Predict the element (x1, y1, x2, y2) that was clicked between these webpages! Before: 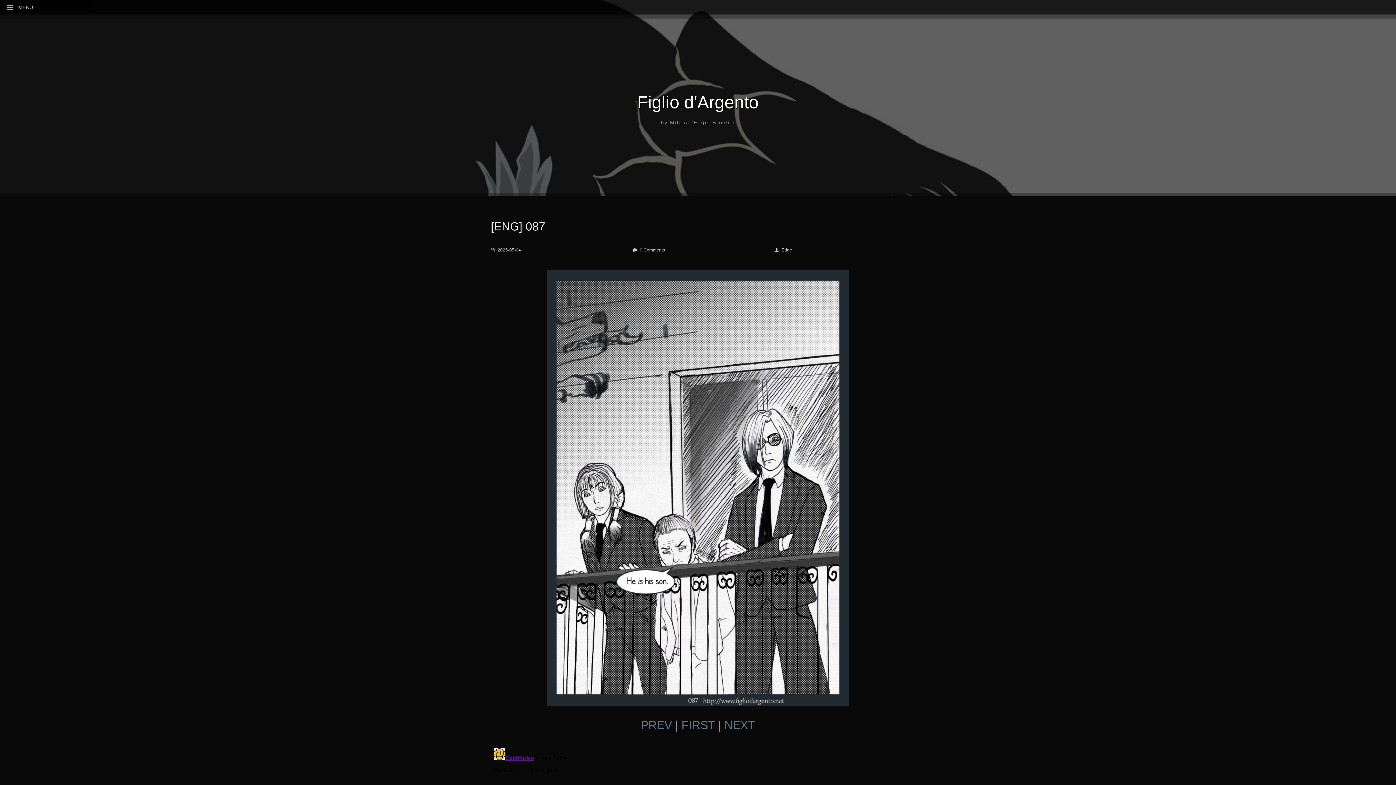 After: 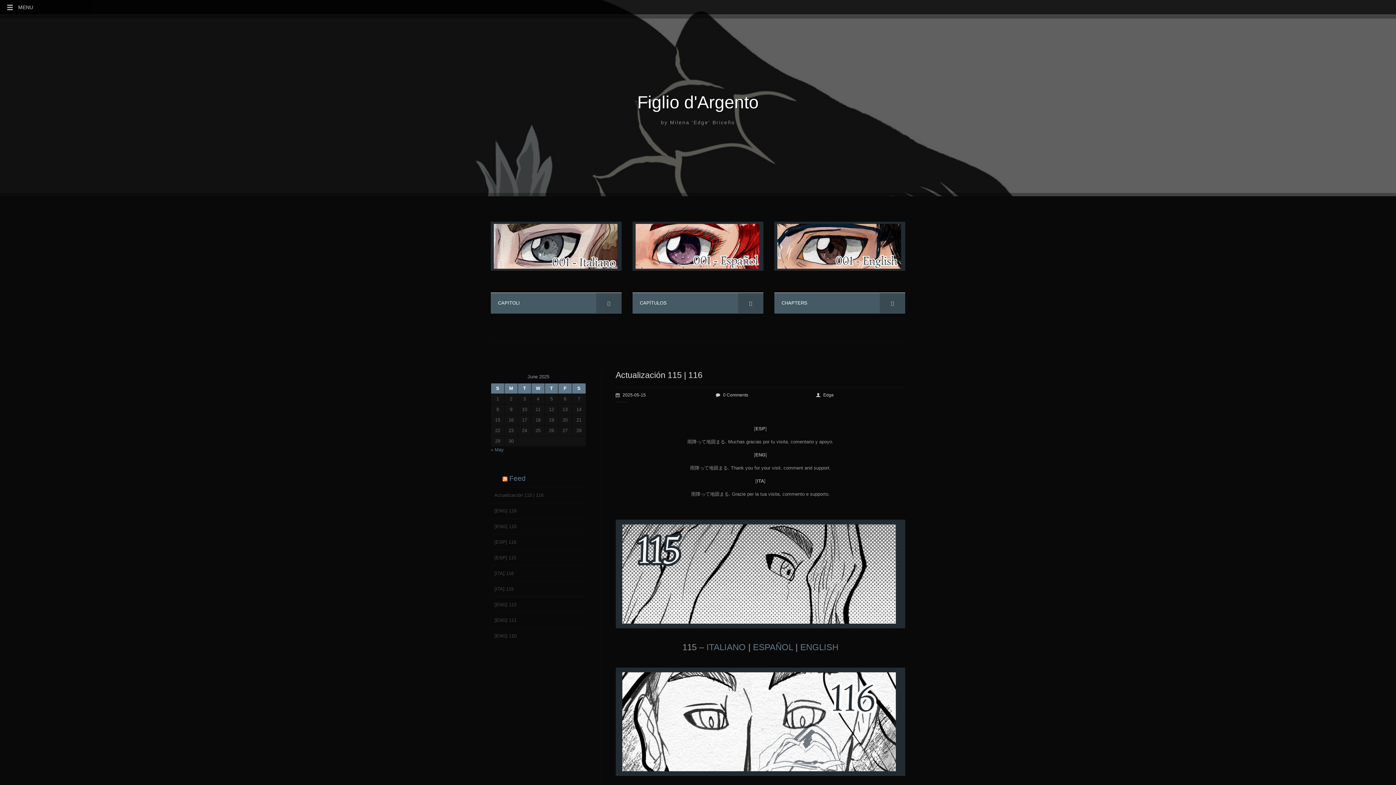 Action: bbox: (139, 93, 1256, 112) label: Figlio d'Argento